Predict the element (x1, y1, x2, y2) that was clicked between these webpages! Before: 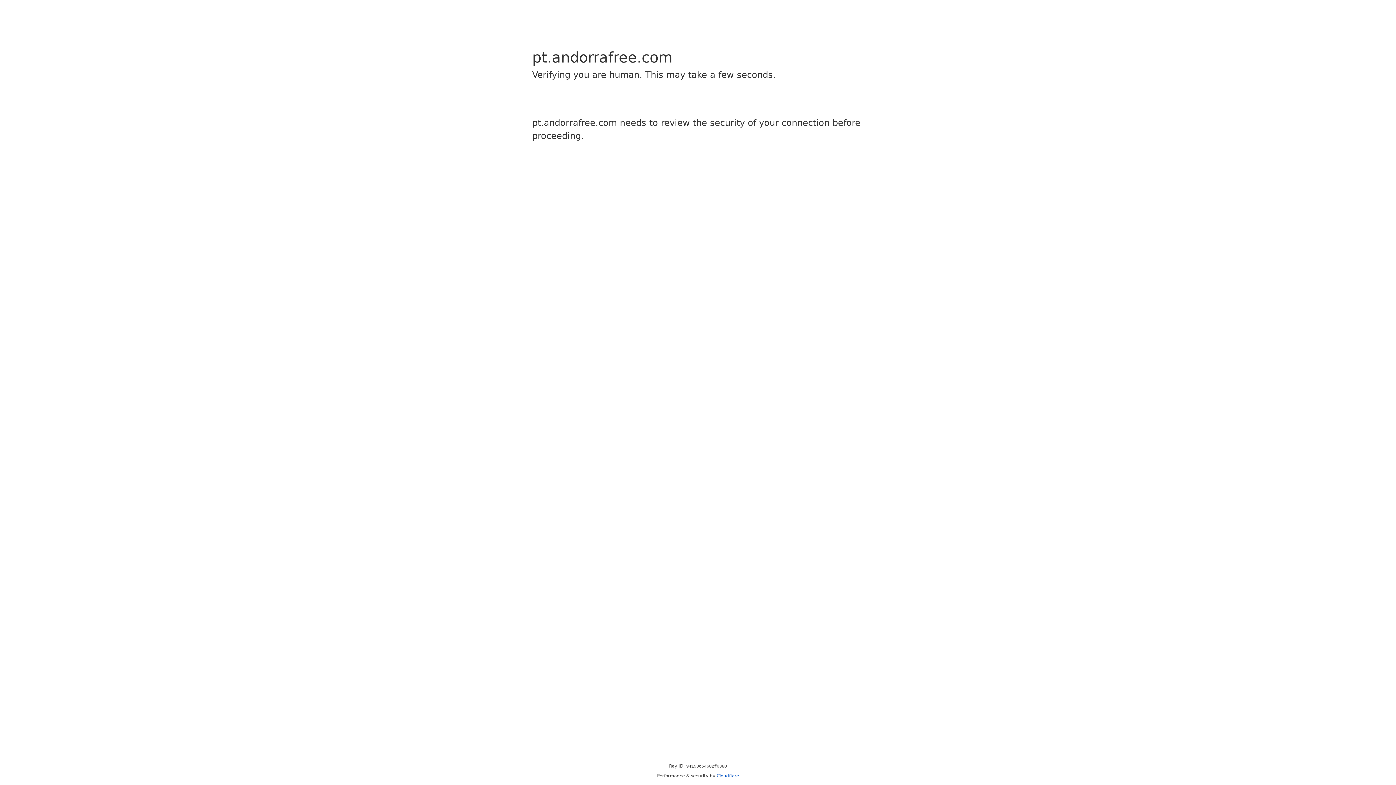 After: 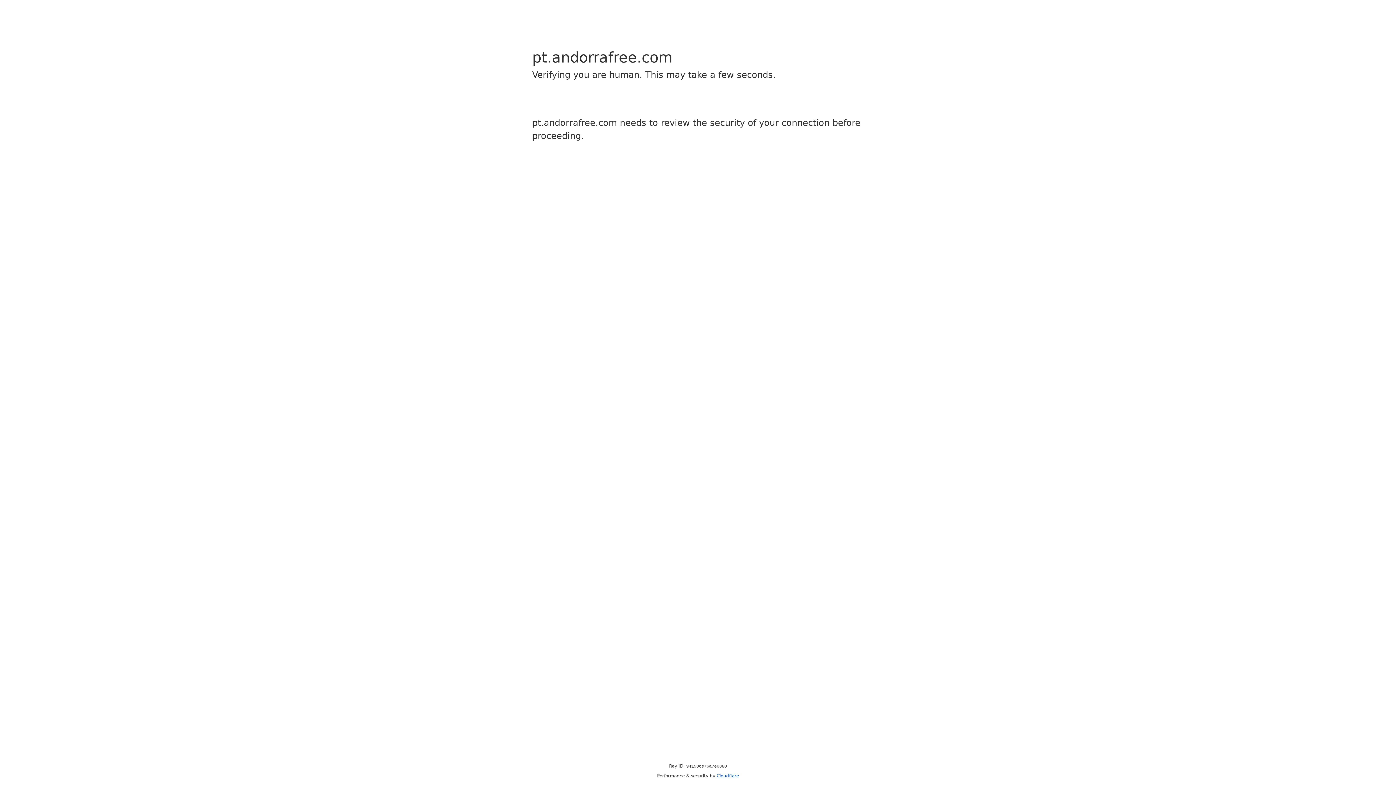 Action: label: Cloudflare bbox: (716, 773, 739, 778)